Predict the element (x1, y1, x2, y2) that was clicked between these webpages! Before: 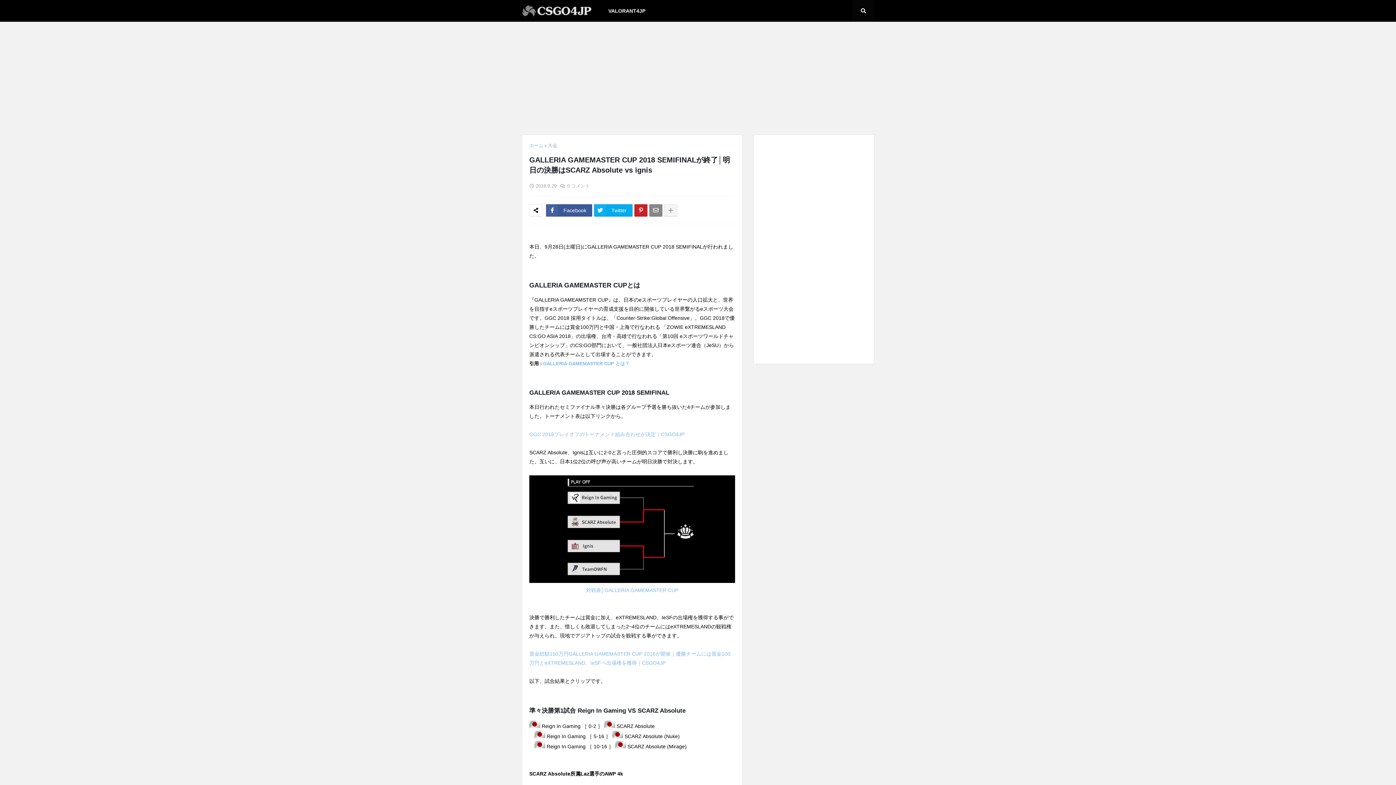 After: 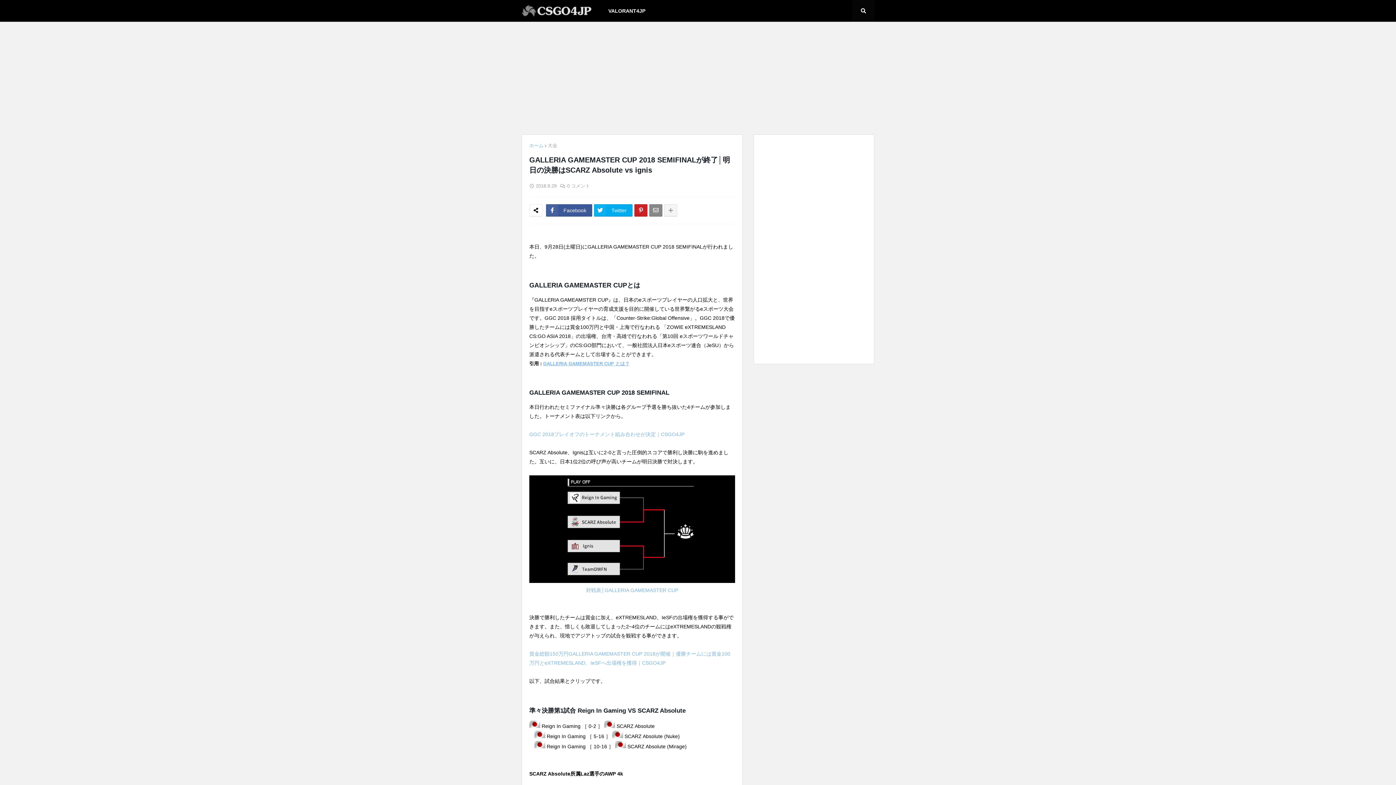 Action: label: GALLERIA GAMEMASTER CUP とは？ bbox: (543, 360, 629, 366)